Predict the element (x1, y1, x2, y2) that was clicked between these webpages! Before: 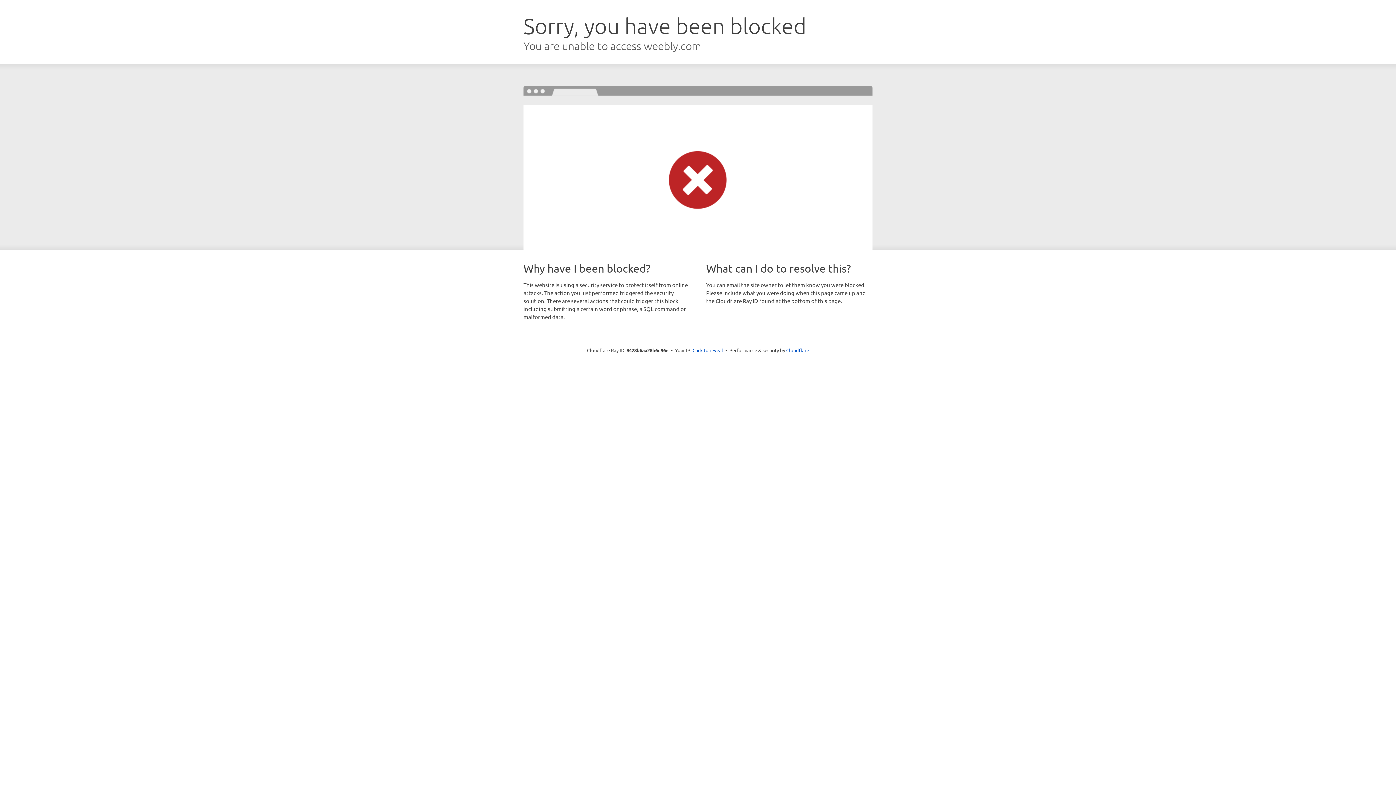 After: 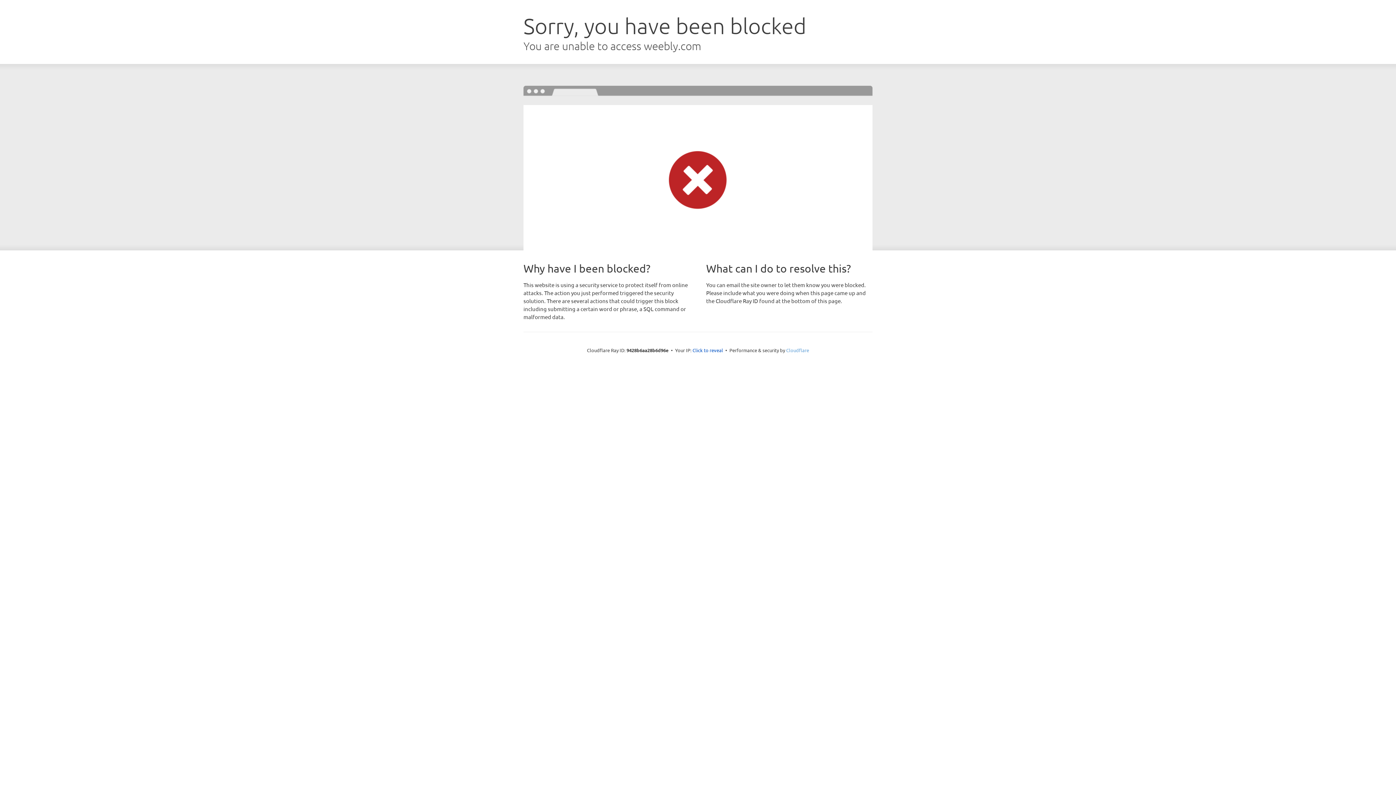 Action: label: Cloudflare bbox: (786, 347, 809, 353)